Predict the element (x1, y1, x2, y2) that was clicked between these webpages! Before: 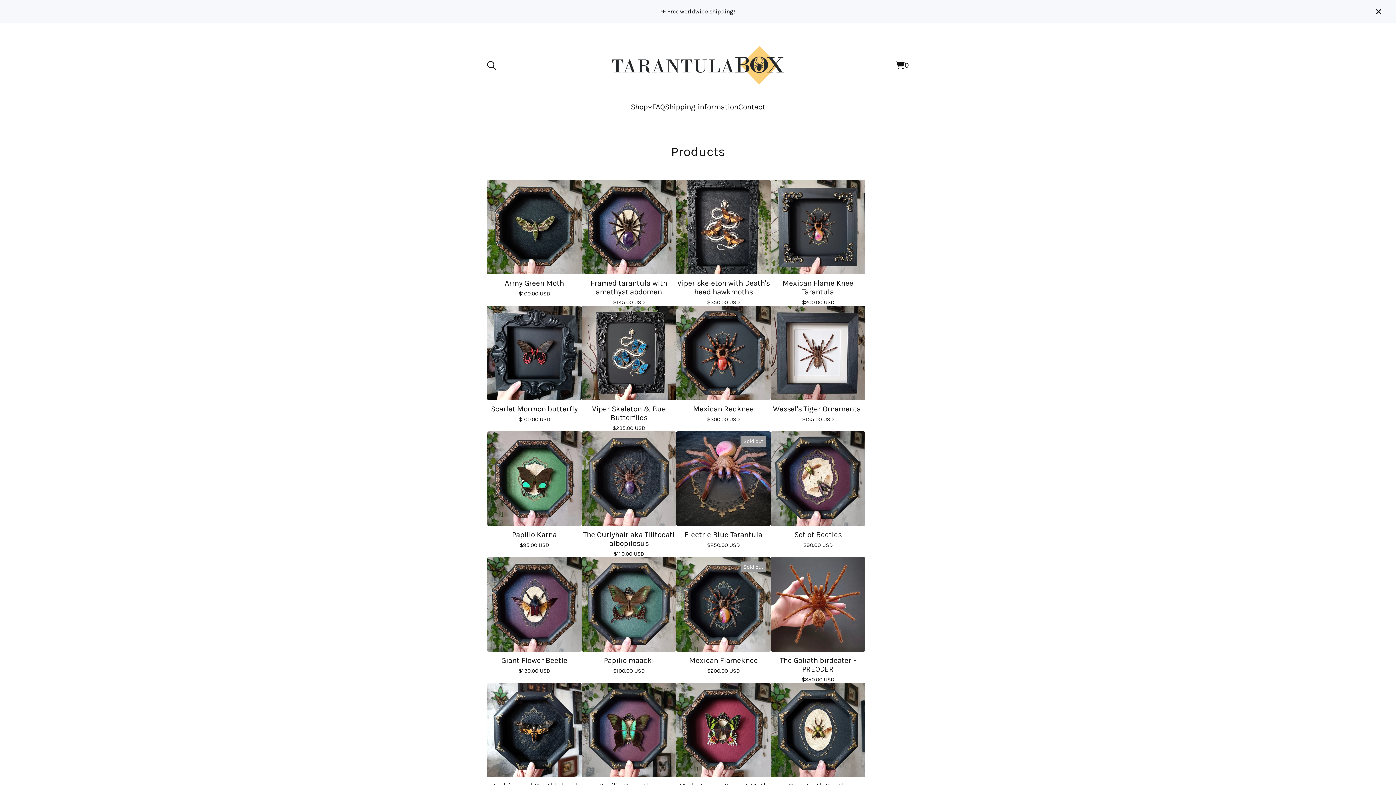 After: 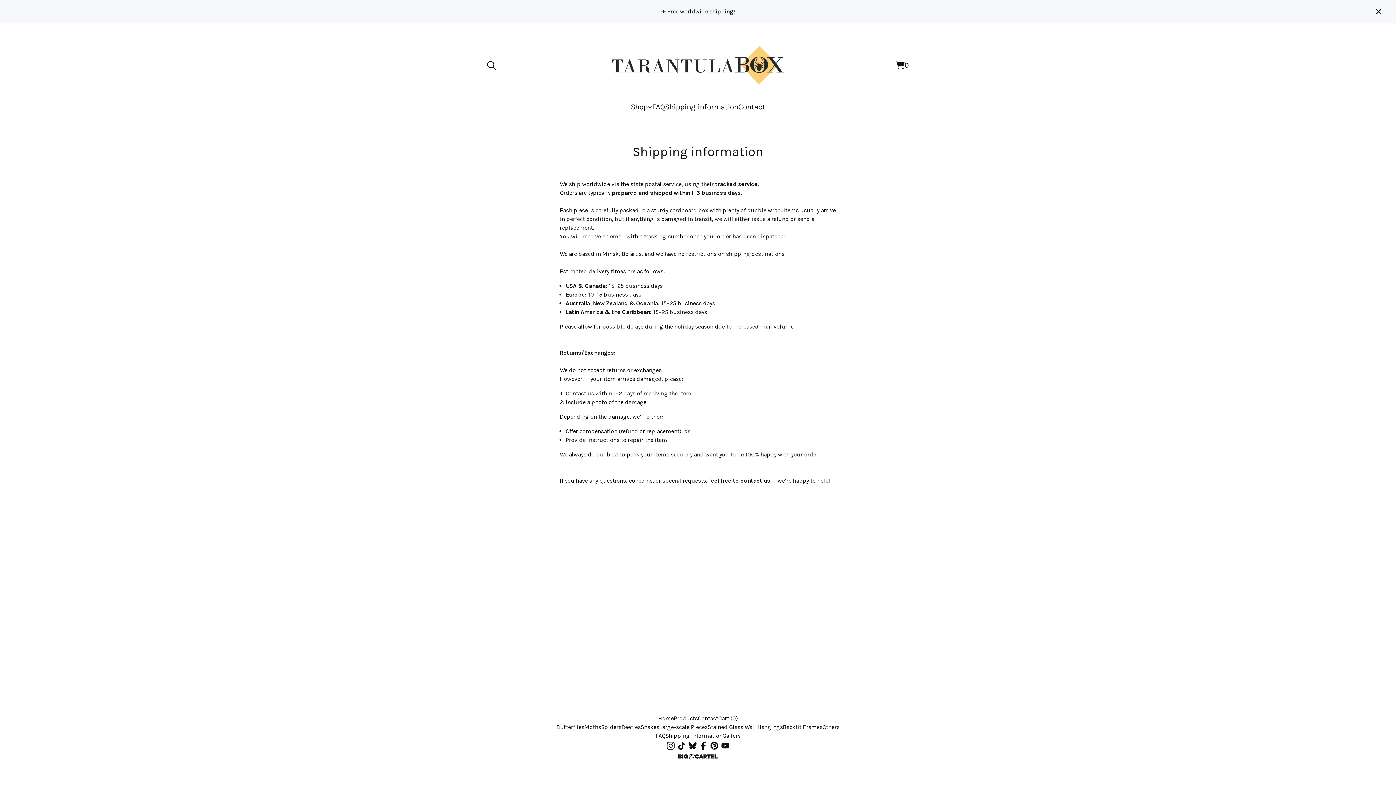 Action: bbox: (665, 101, 738, 112) label: Shipping information